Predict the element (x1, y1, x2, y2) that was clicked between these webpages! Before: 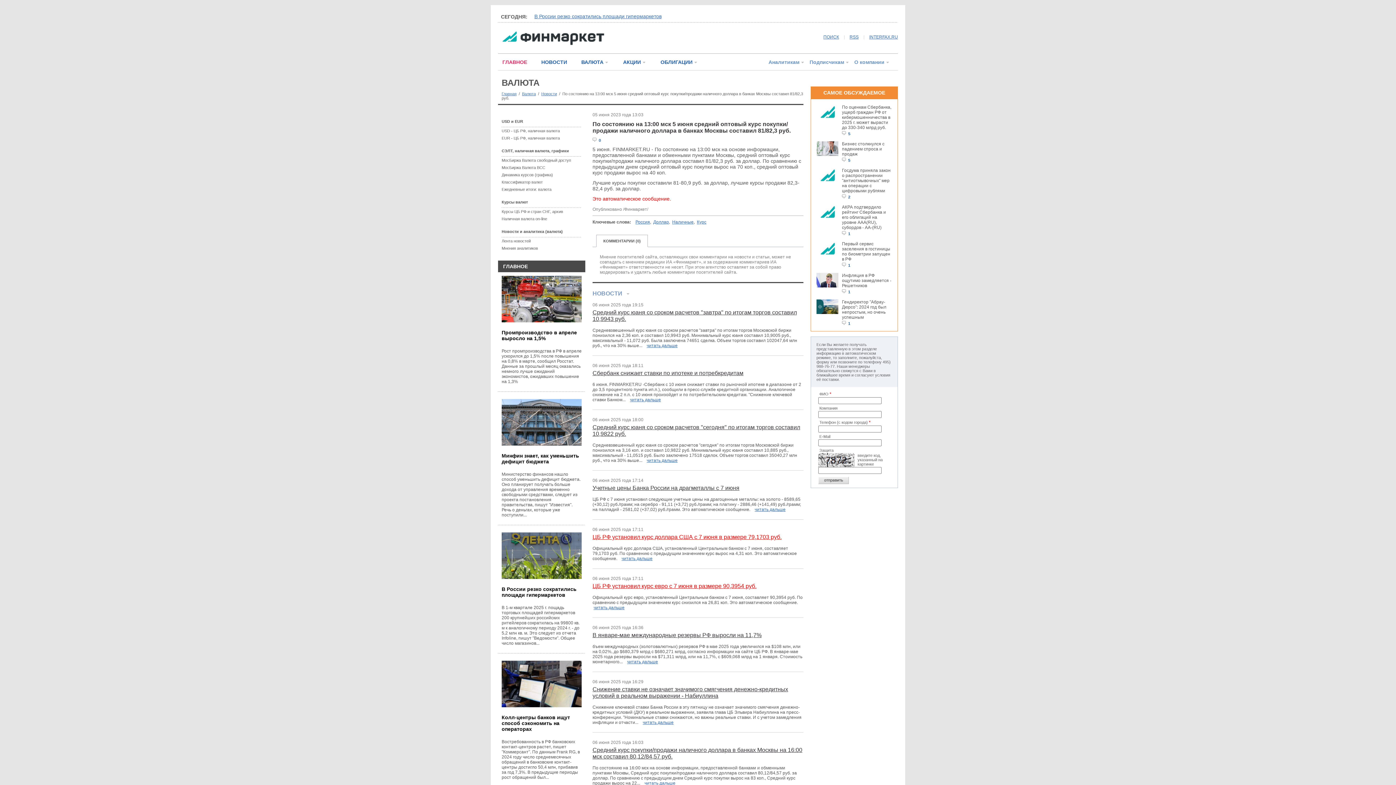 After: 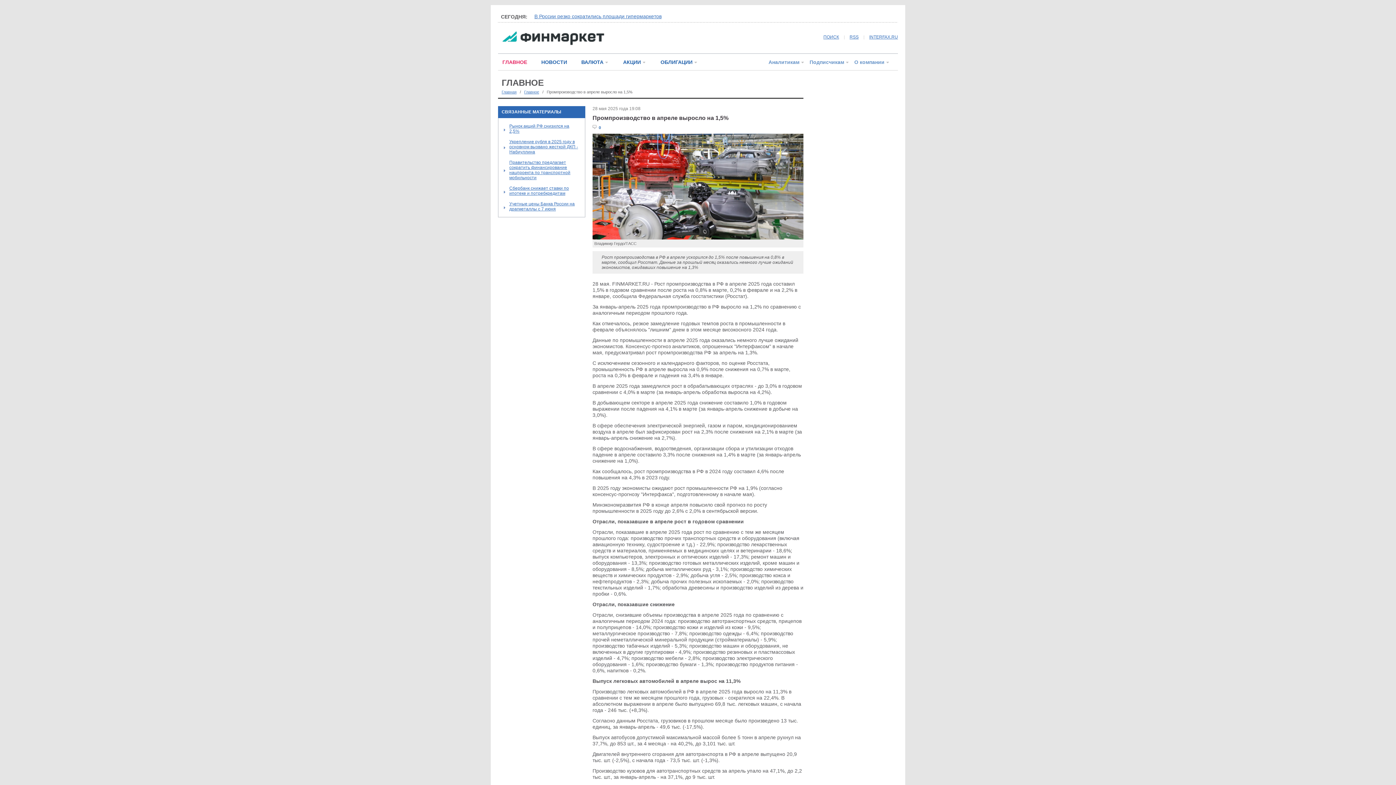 Action: label: Рост промпроизводства в РФ в апреле ускорился до 1,5% после повышения на 0,8% в марте, сообщил Росстат. Данные за прошлый месяц оказались немного лучше ожиданий экономистов, ожидавших повышение на 1,3% bbox: (501, 348, 581, 384)